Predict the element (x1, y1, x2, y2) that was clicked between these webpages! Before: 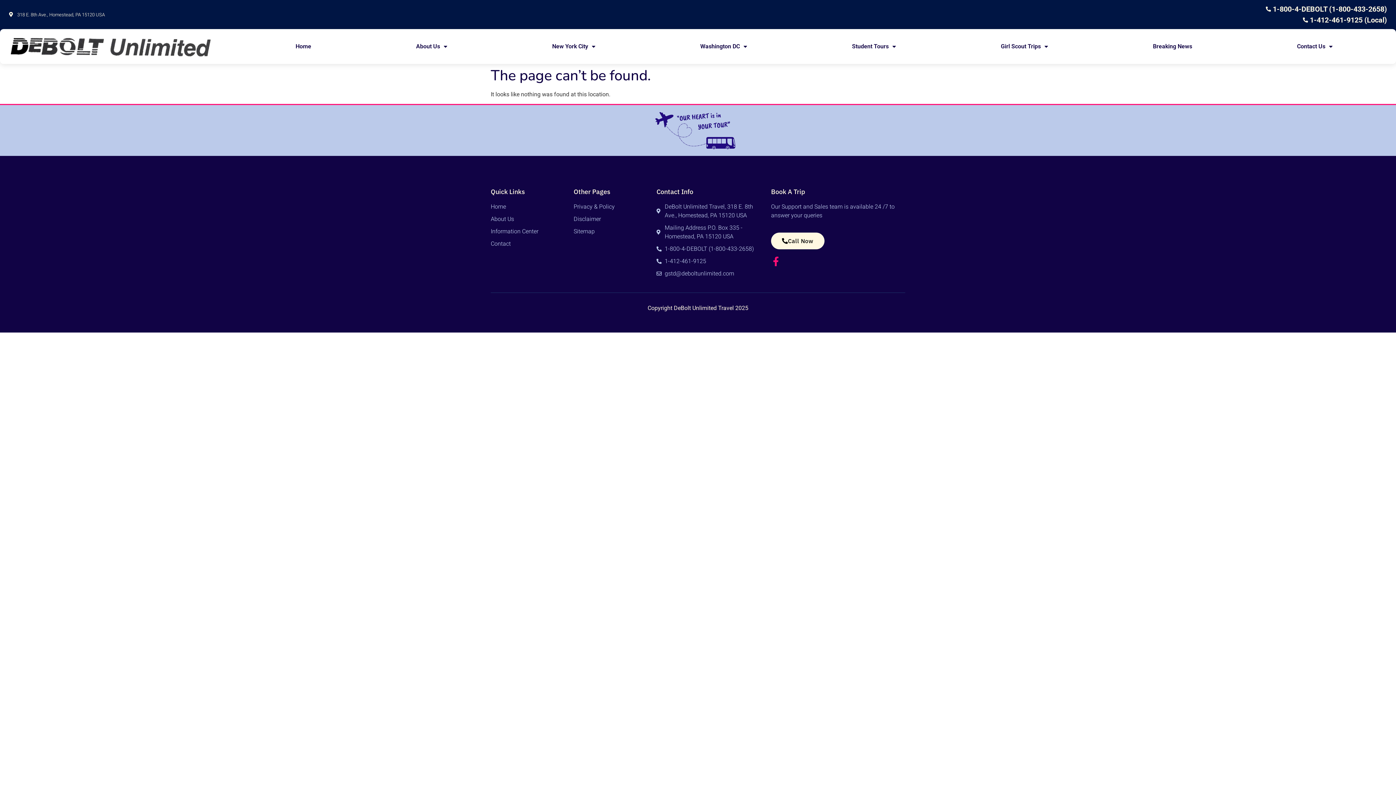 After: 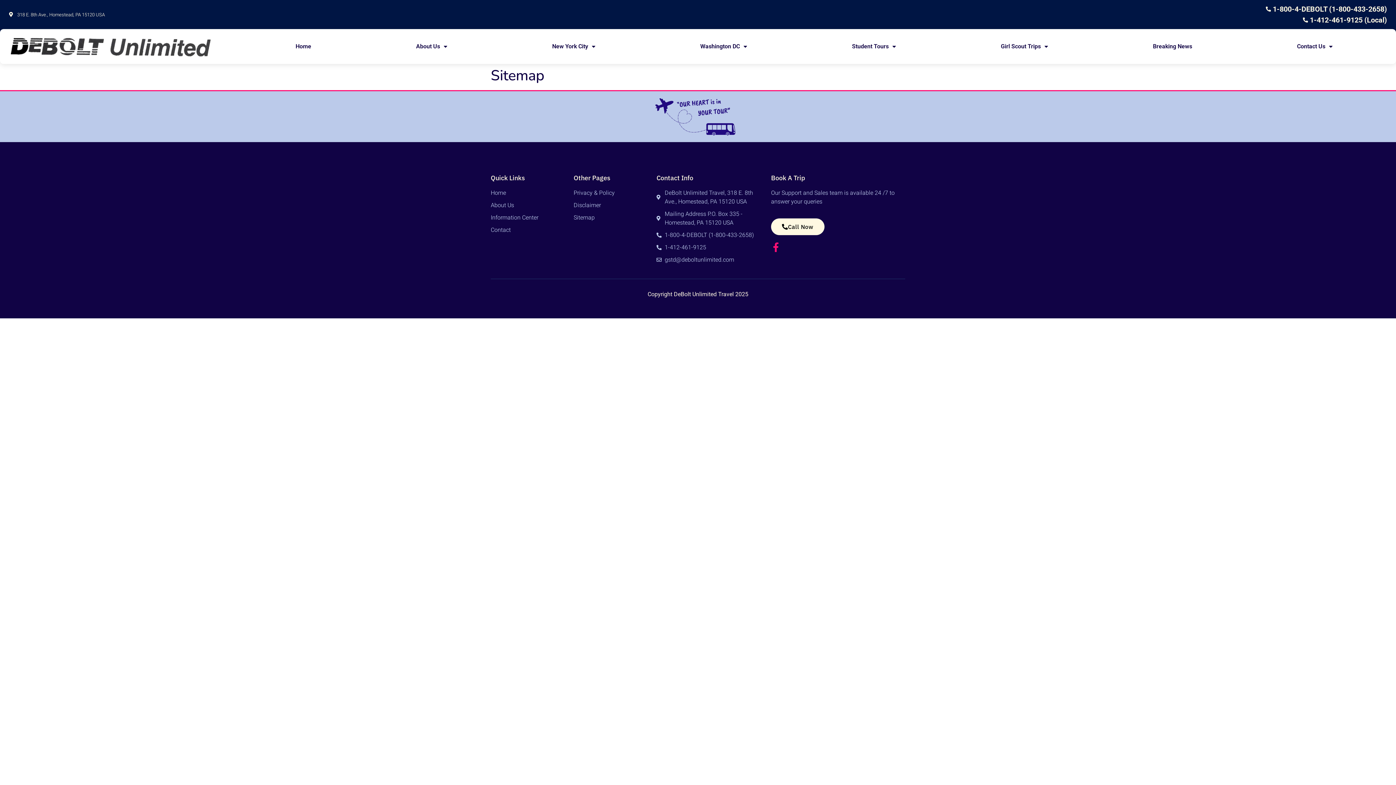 Action: bbox: (573, 227, 656, 236) label: Sitemap